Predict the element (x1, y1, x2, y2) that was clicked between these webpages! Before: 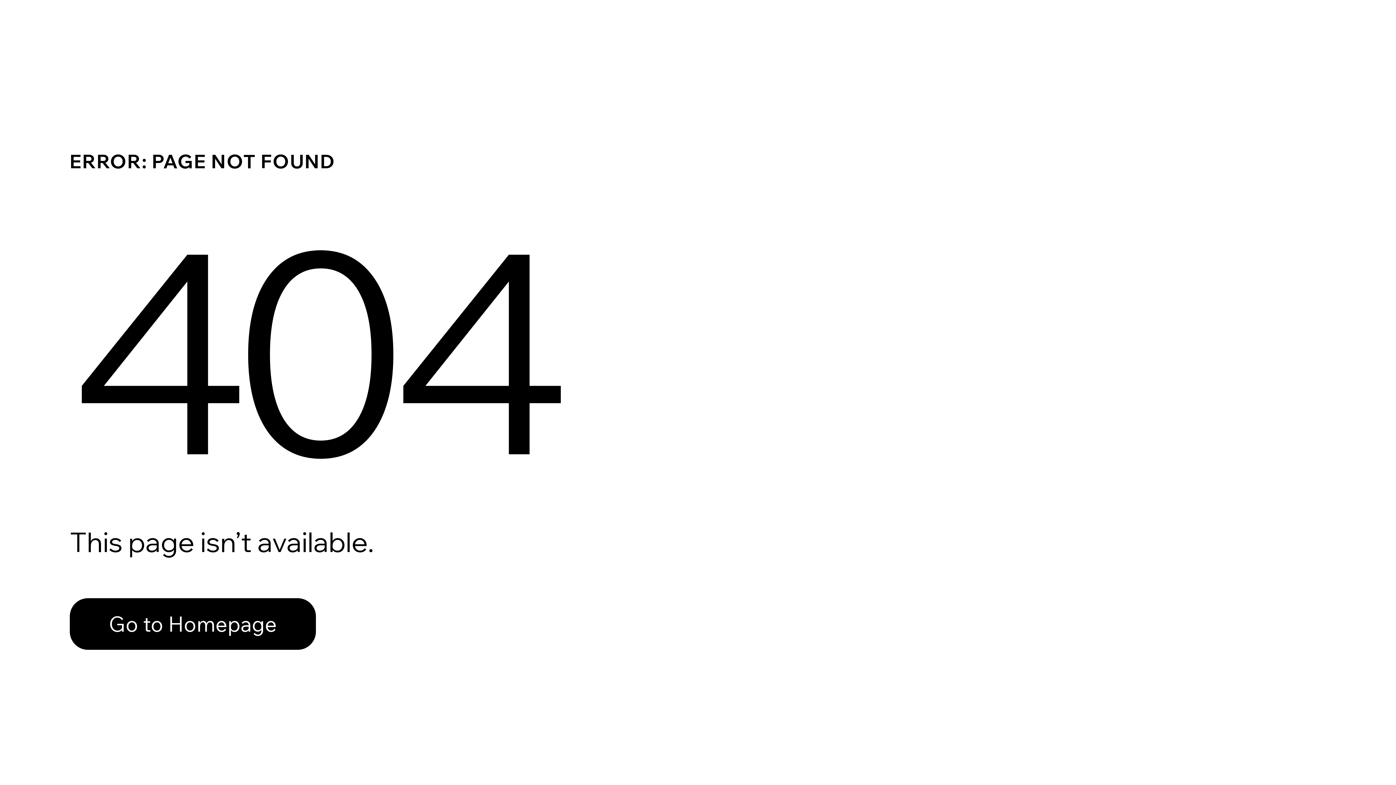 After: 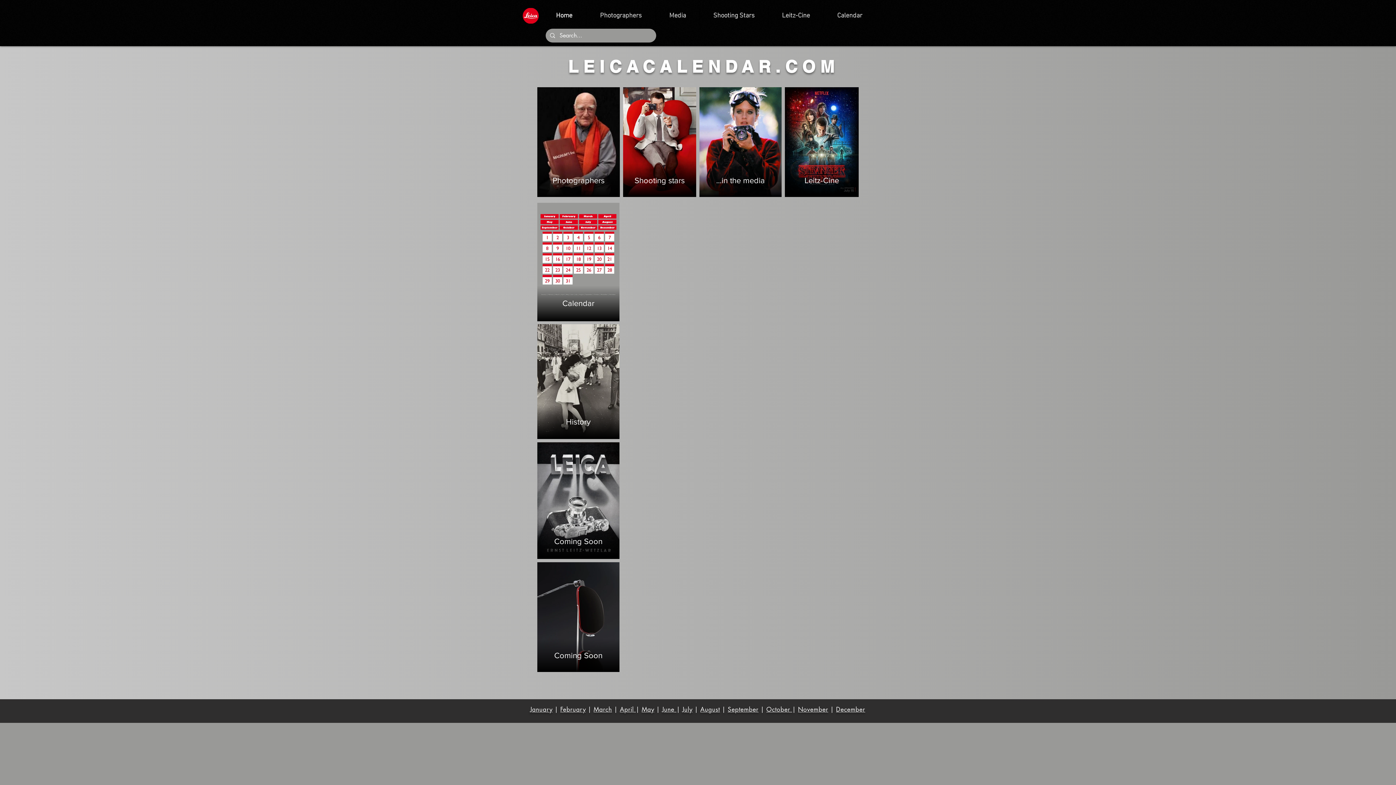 Action: bbox: (69, 598, 316, 650) label: Go to Homepage